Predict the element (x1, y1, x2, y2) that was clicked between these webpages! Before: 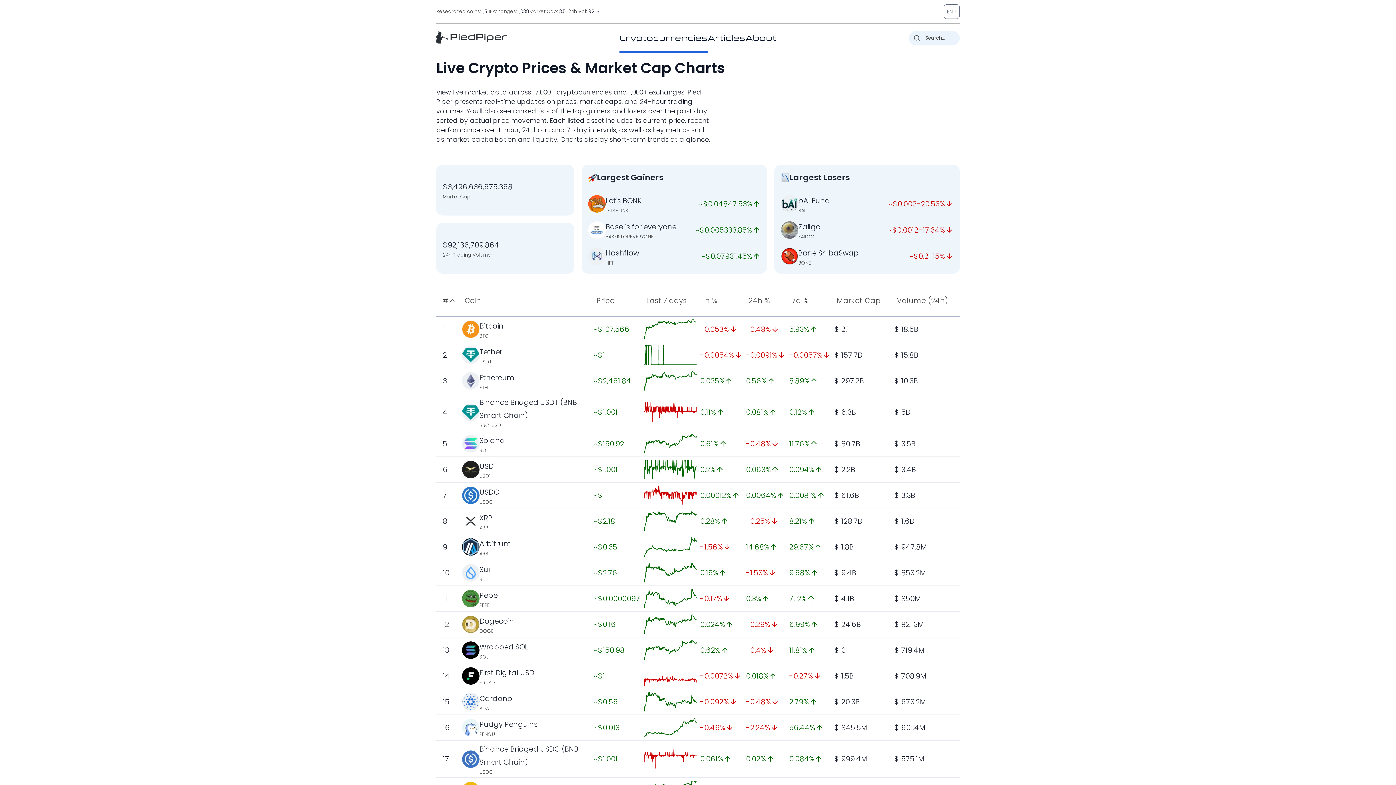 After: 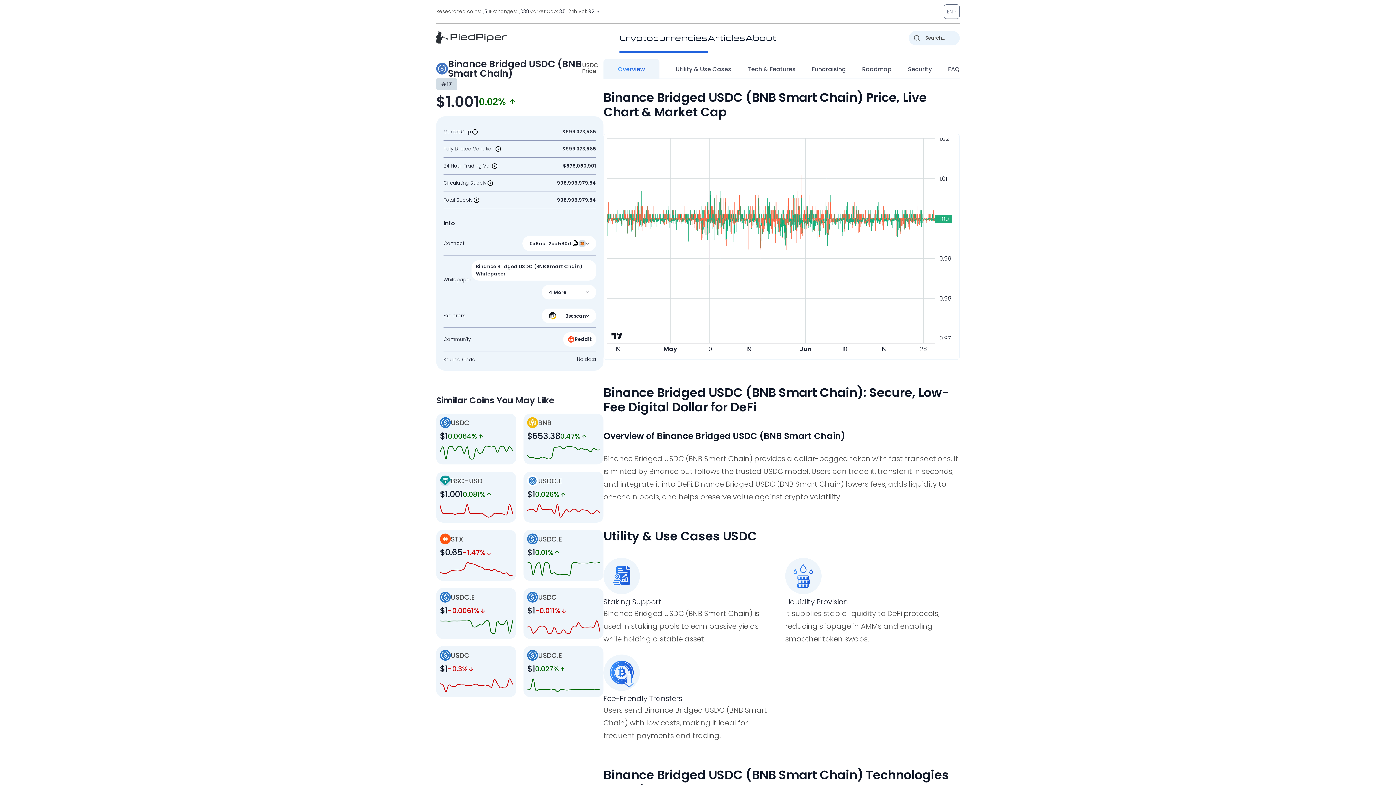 Action: bbox: (644, 749, 696, 769)